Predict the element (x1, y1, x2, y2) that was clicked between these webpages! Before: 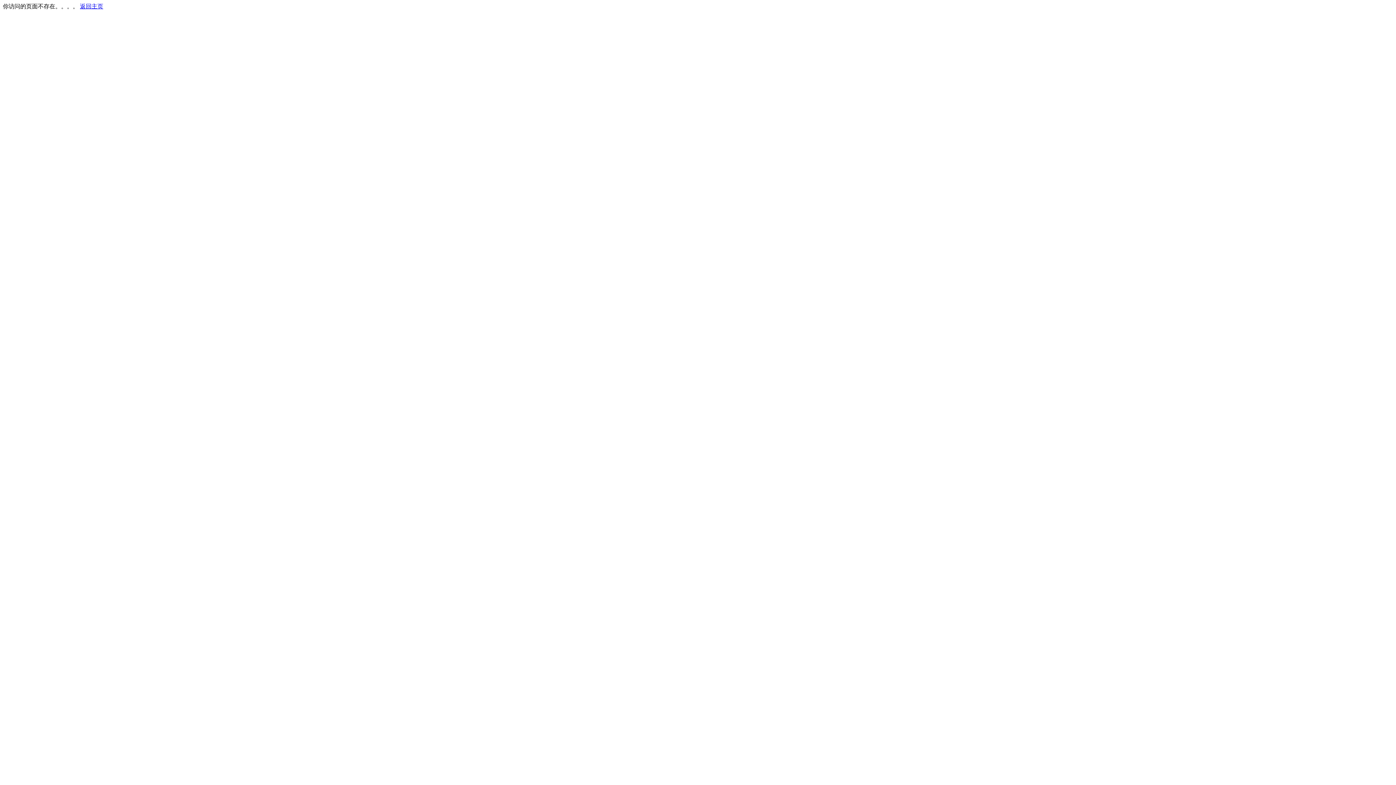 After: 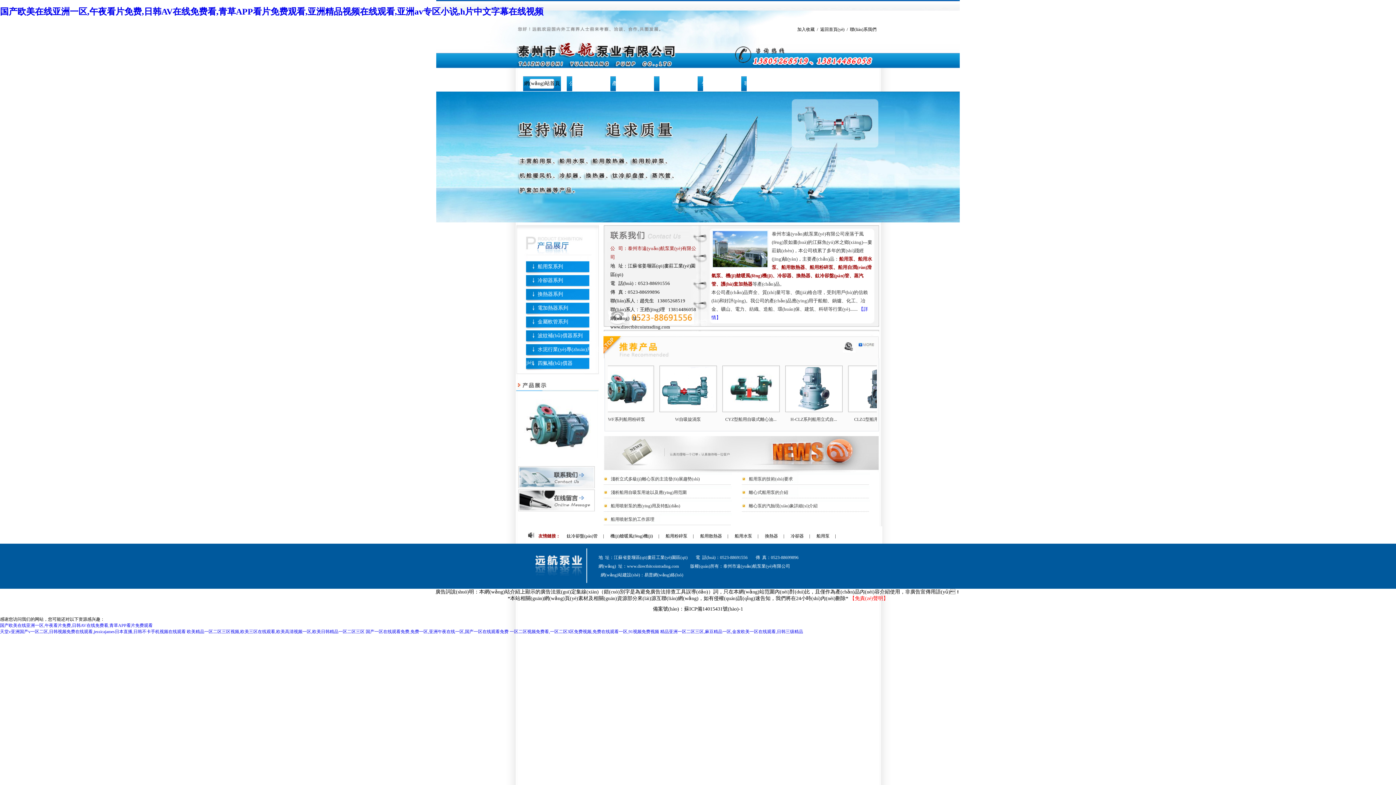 Action: label: 返回主页 bbox: (80, 3, 103, 9)